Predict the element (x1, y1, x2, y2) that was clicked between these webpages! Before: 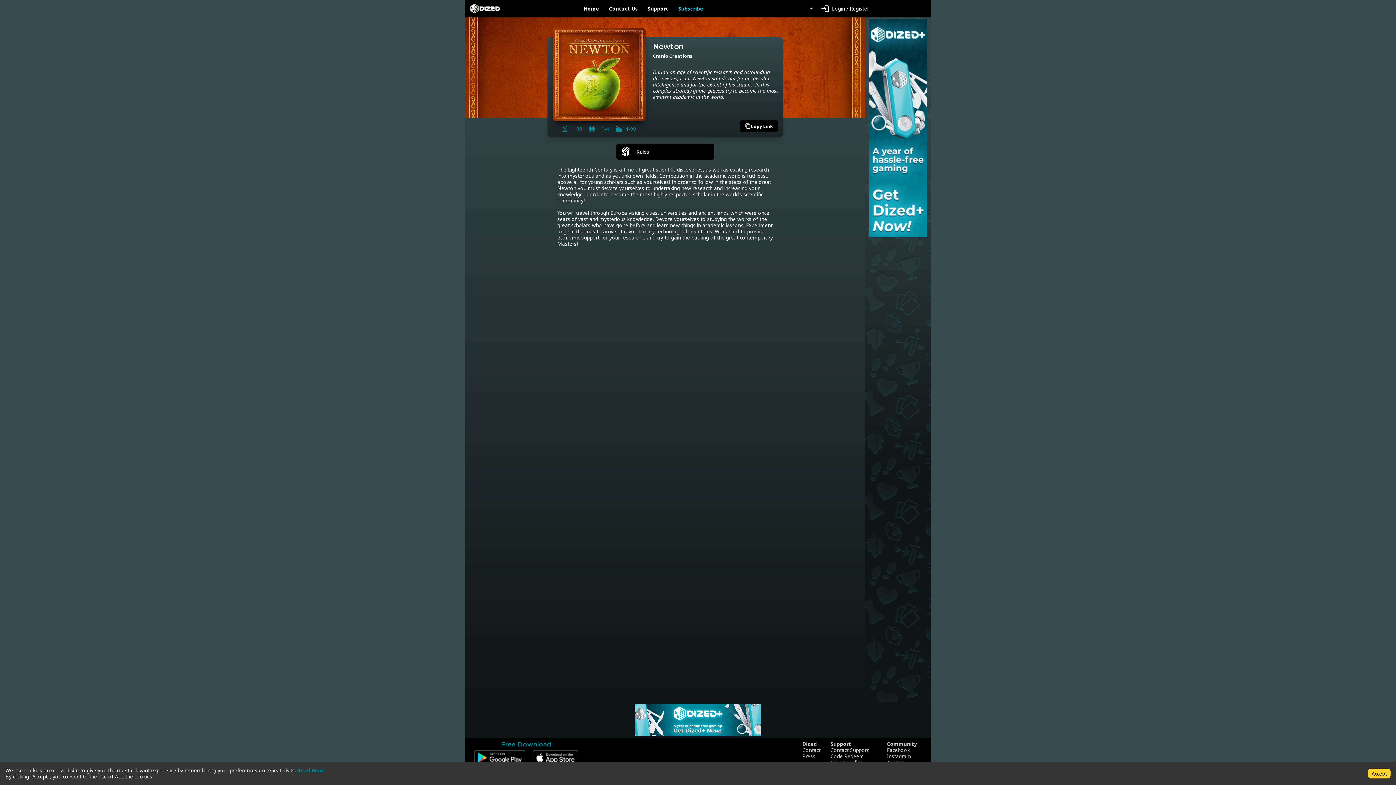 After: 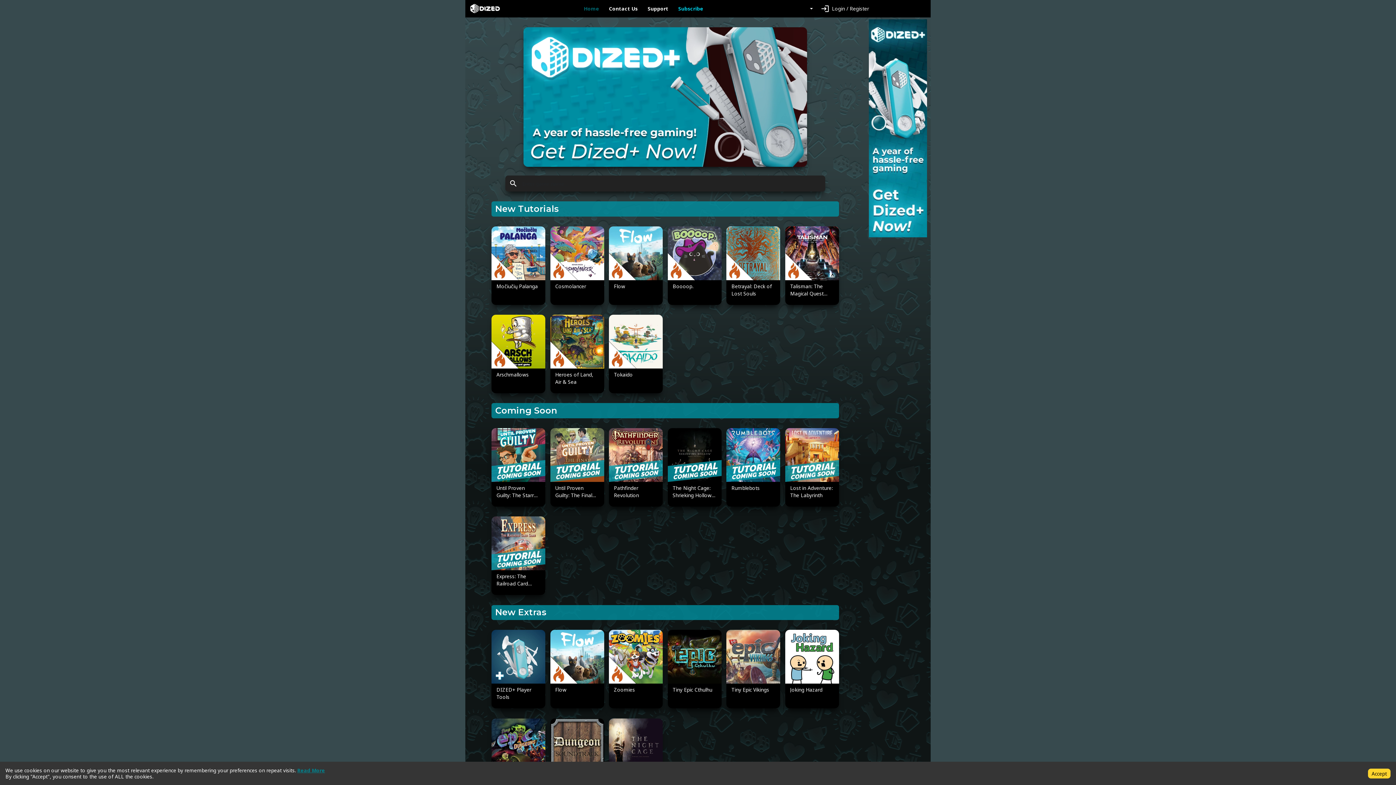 Action: bbox: (579, 5, 604, 11) label: Home